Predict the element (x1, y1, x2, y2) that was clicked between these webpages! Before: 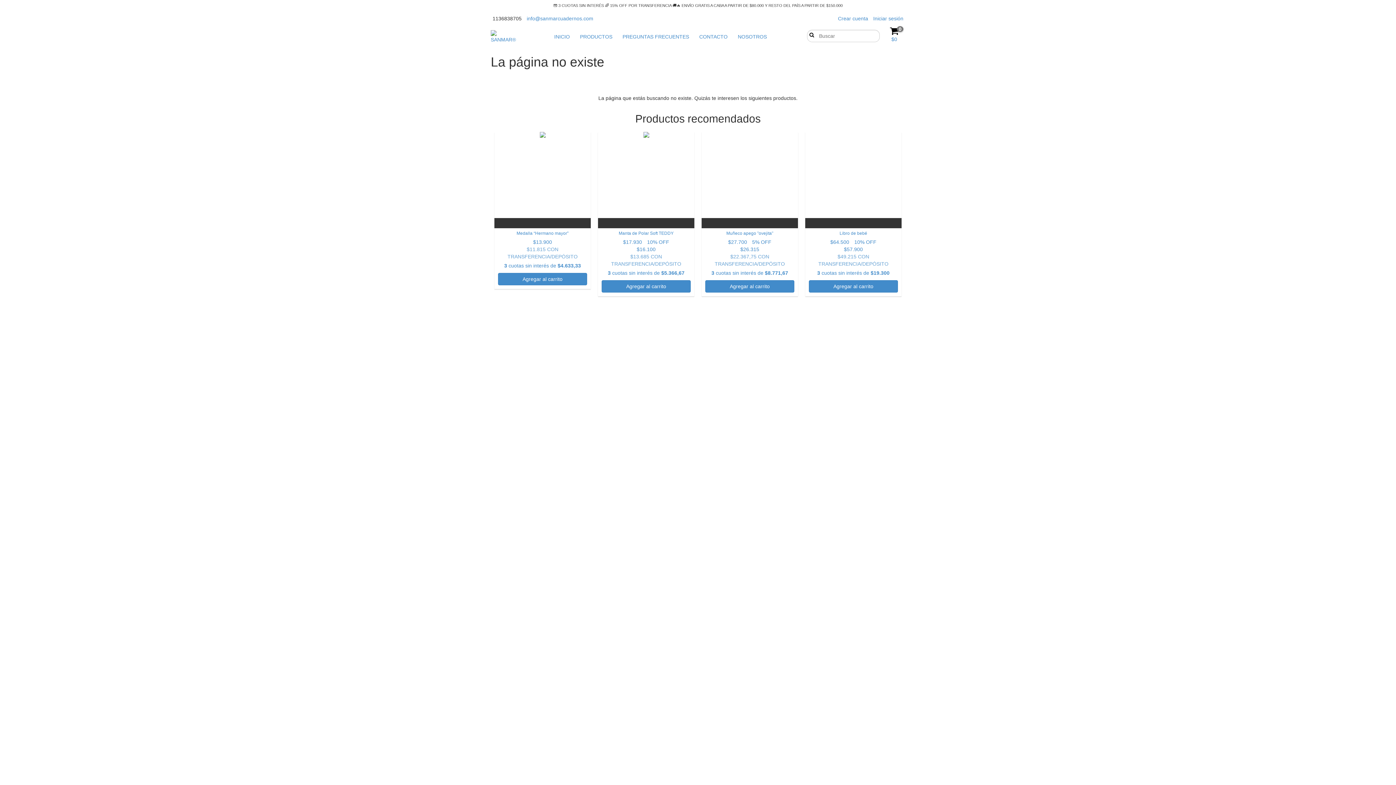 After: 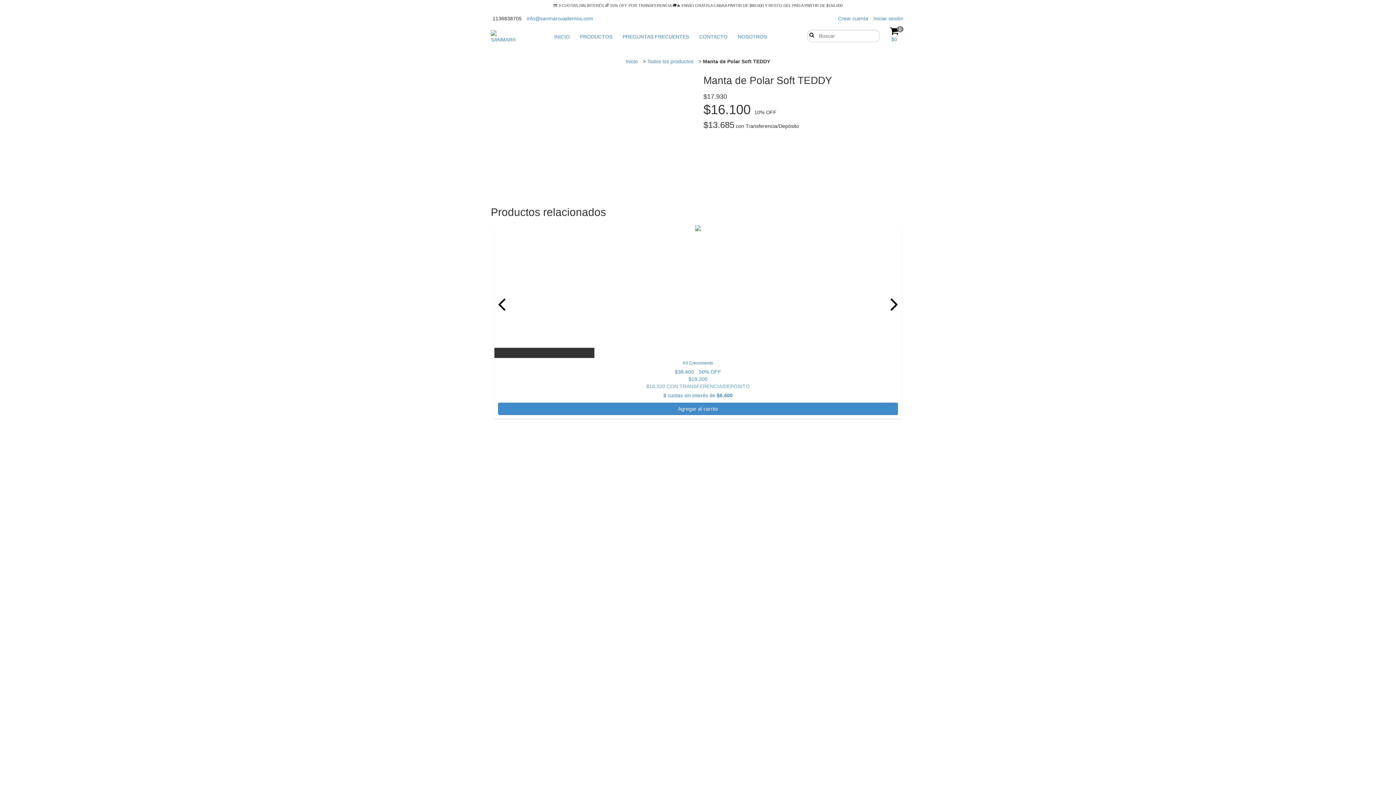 Action: bbox: (601, 230, 690, 292) label: Manta de Polar Soft TEDDY